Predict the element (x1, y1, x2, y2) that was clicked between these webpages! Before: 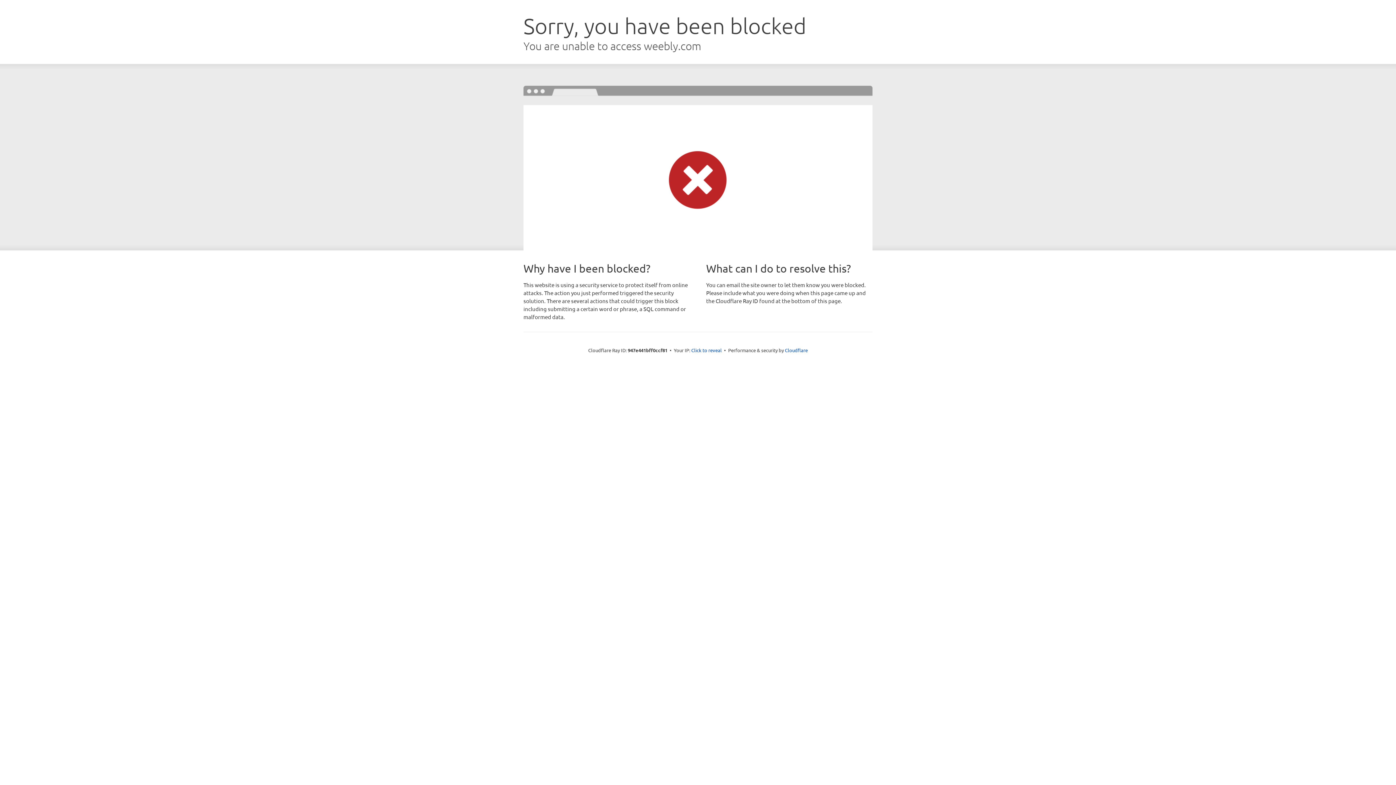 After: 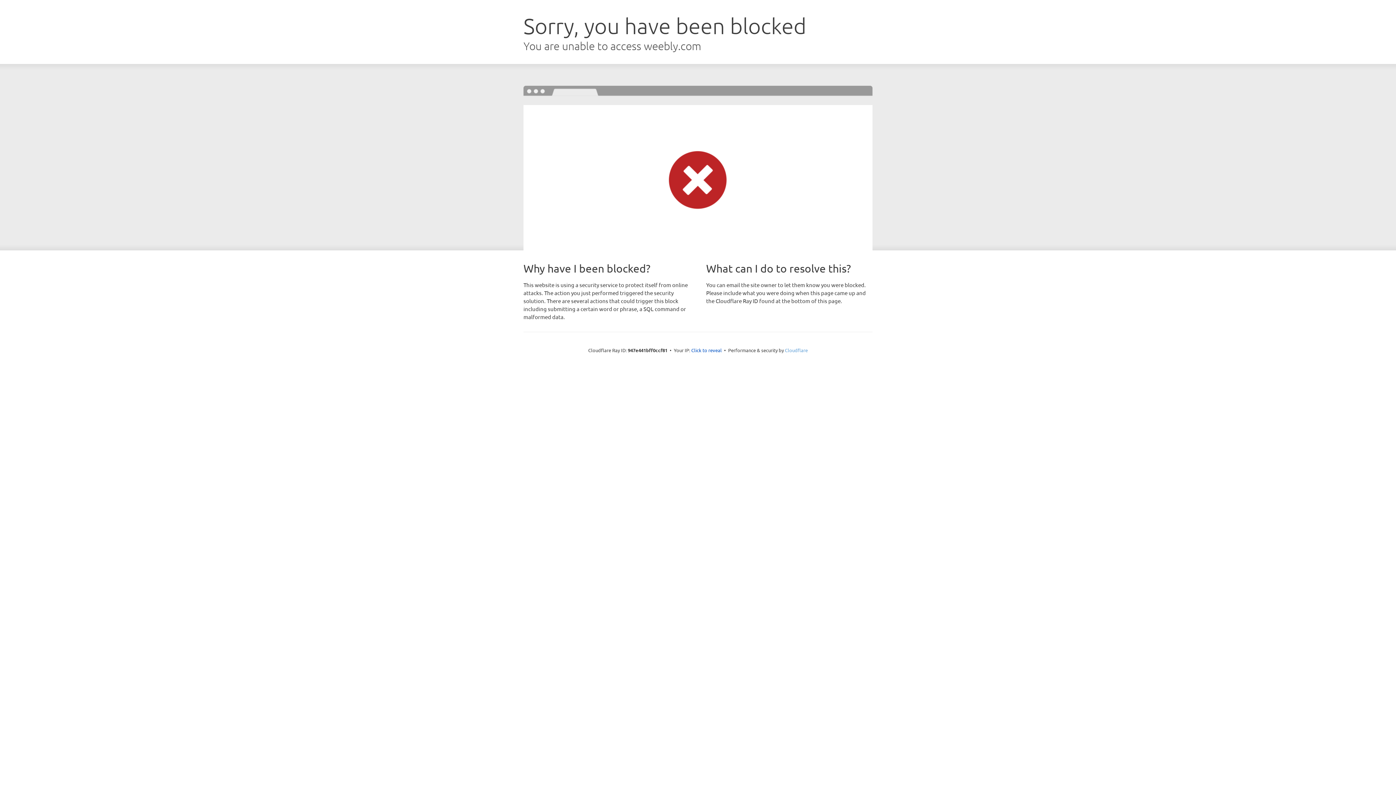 Action: bbox: (785, 347, 808, 353) label: Cloudflare